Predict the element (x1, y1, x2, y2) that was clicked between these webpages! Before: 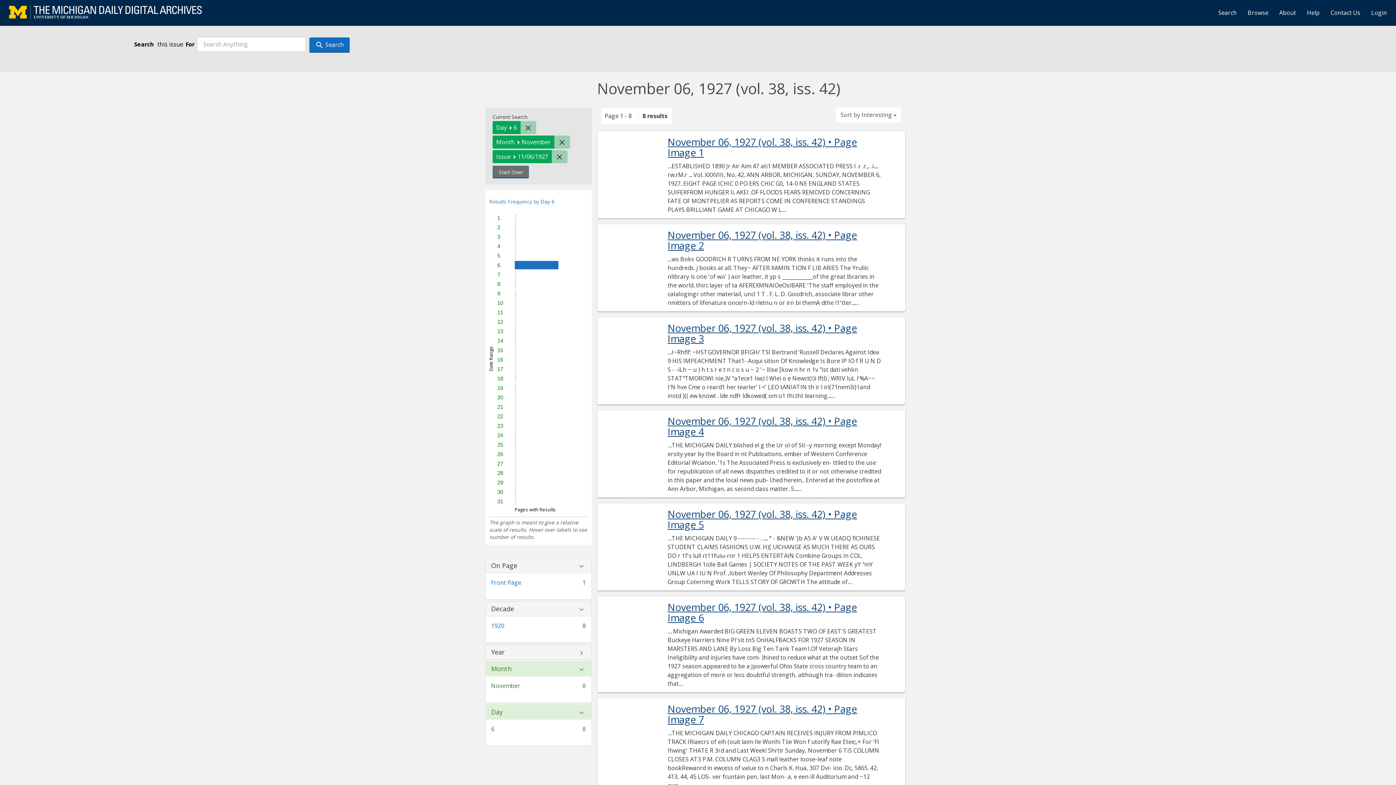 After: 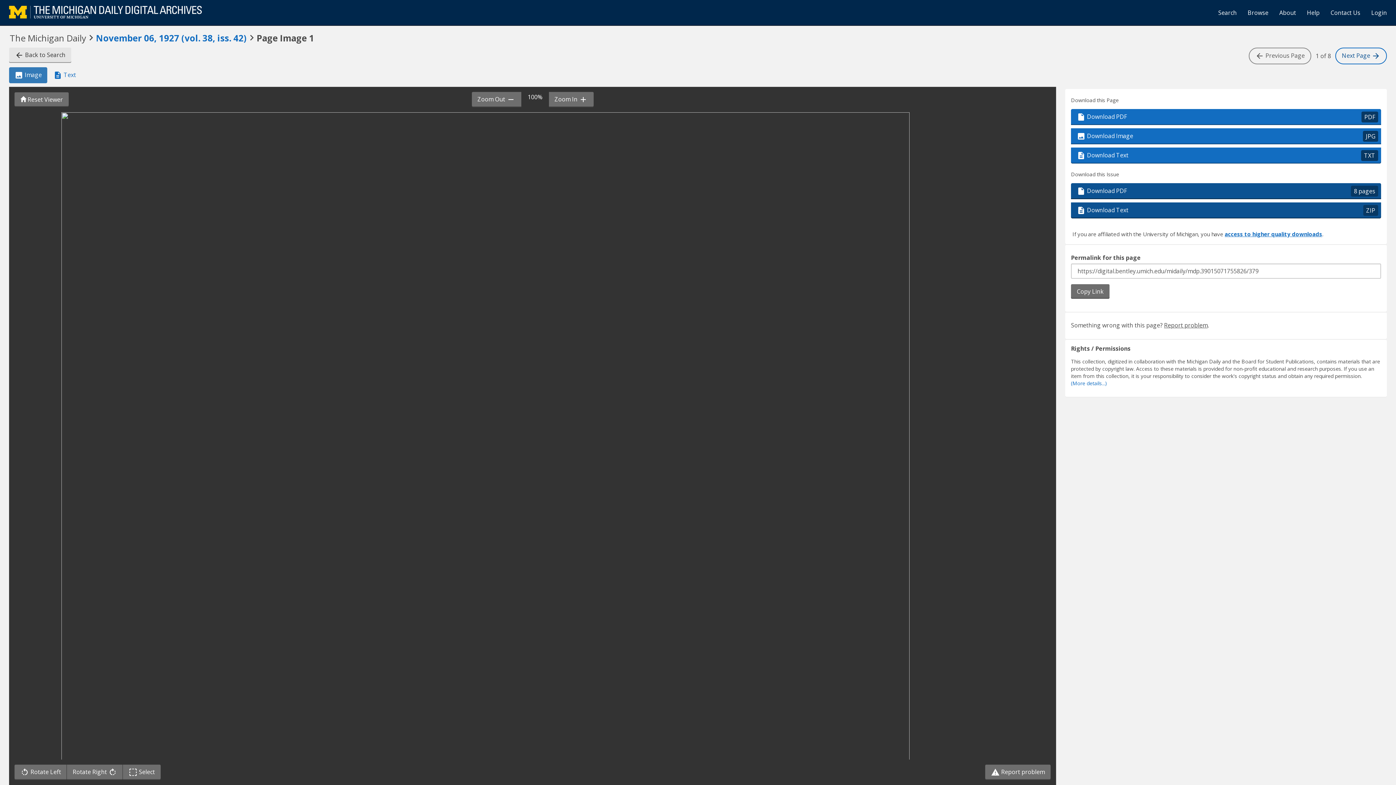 Action: label: November 06, 1927 (vol. 38, iss. 42) • Page Image 1 bbox: (667, 136, 881, 157)